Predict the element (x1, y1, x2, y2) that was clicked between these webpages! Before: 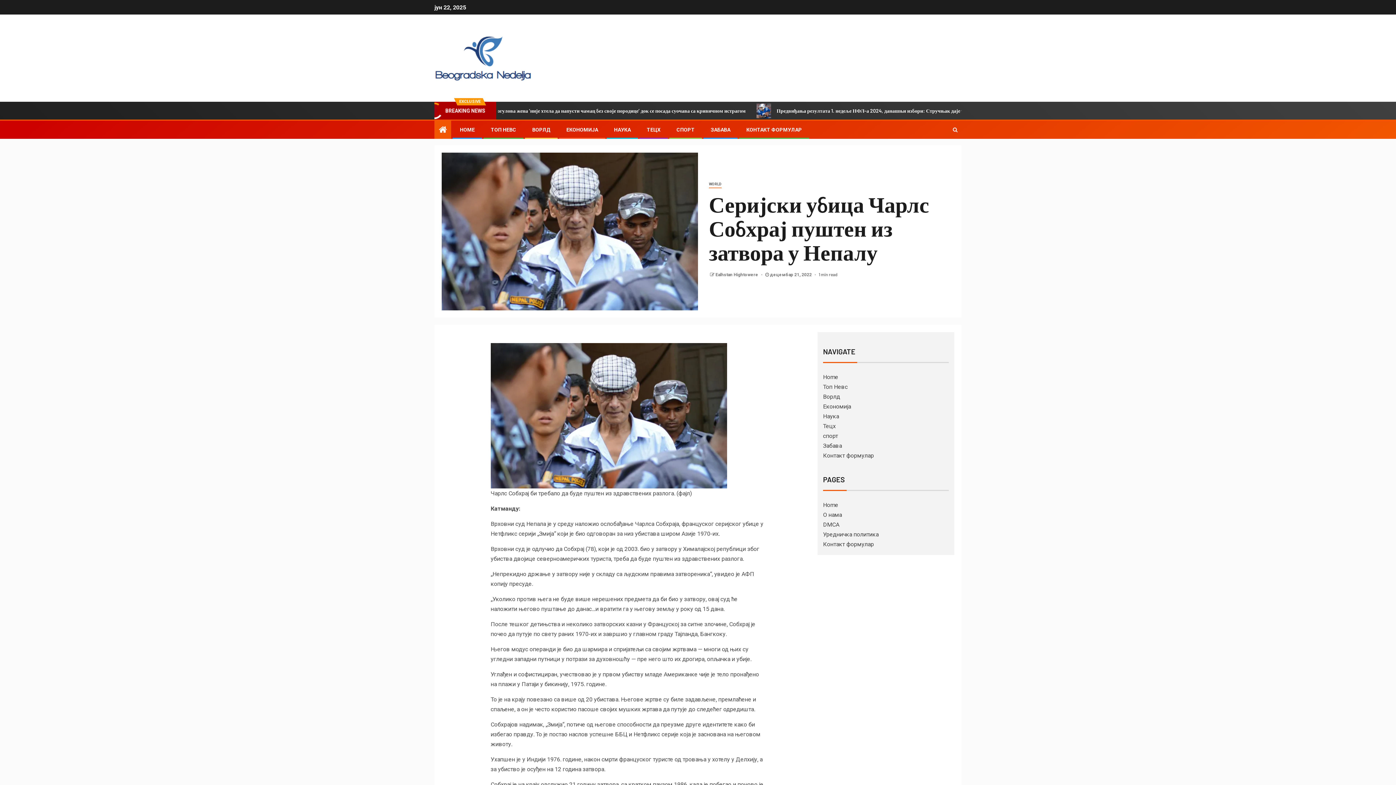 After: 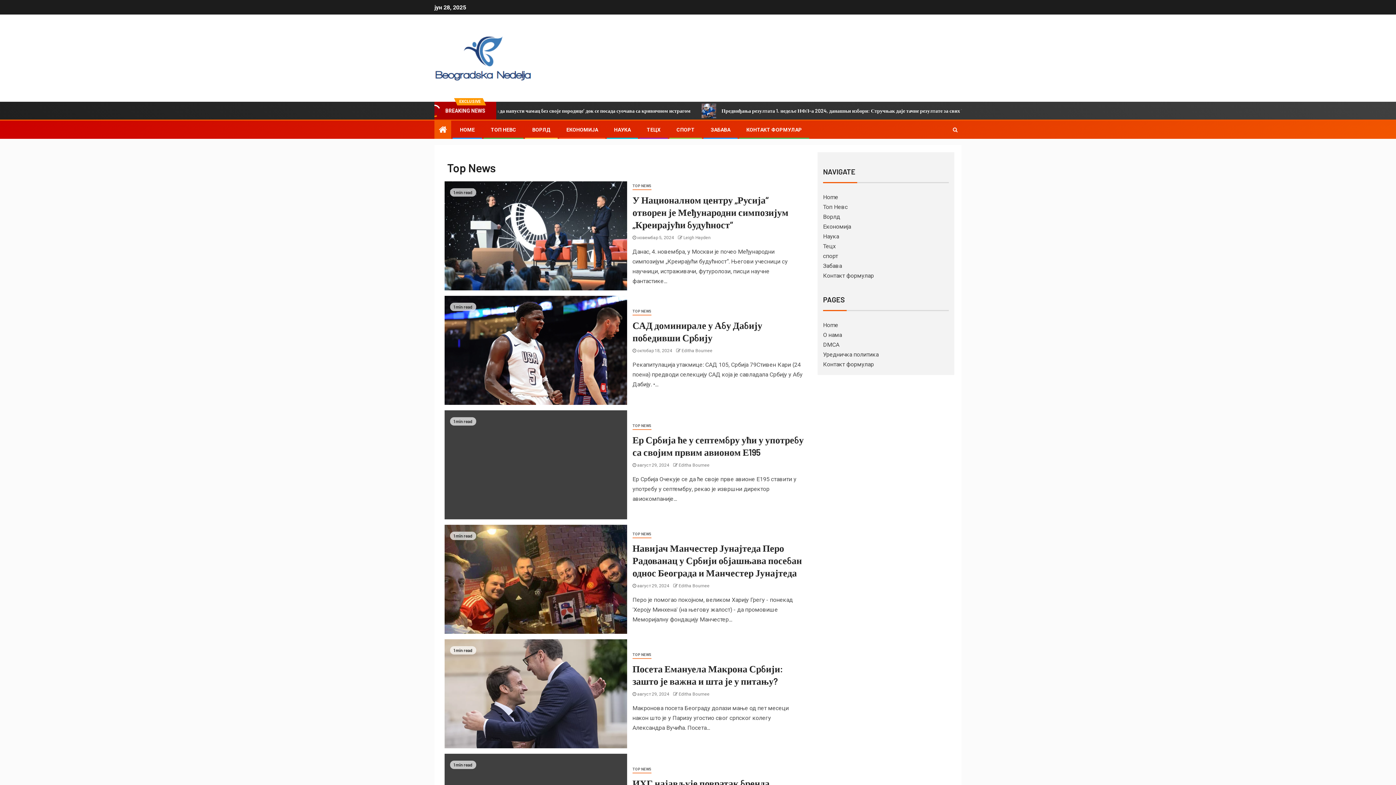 Action: bbox: (823, 383, 847, 390) label: Топ Невс